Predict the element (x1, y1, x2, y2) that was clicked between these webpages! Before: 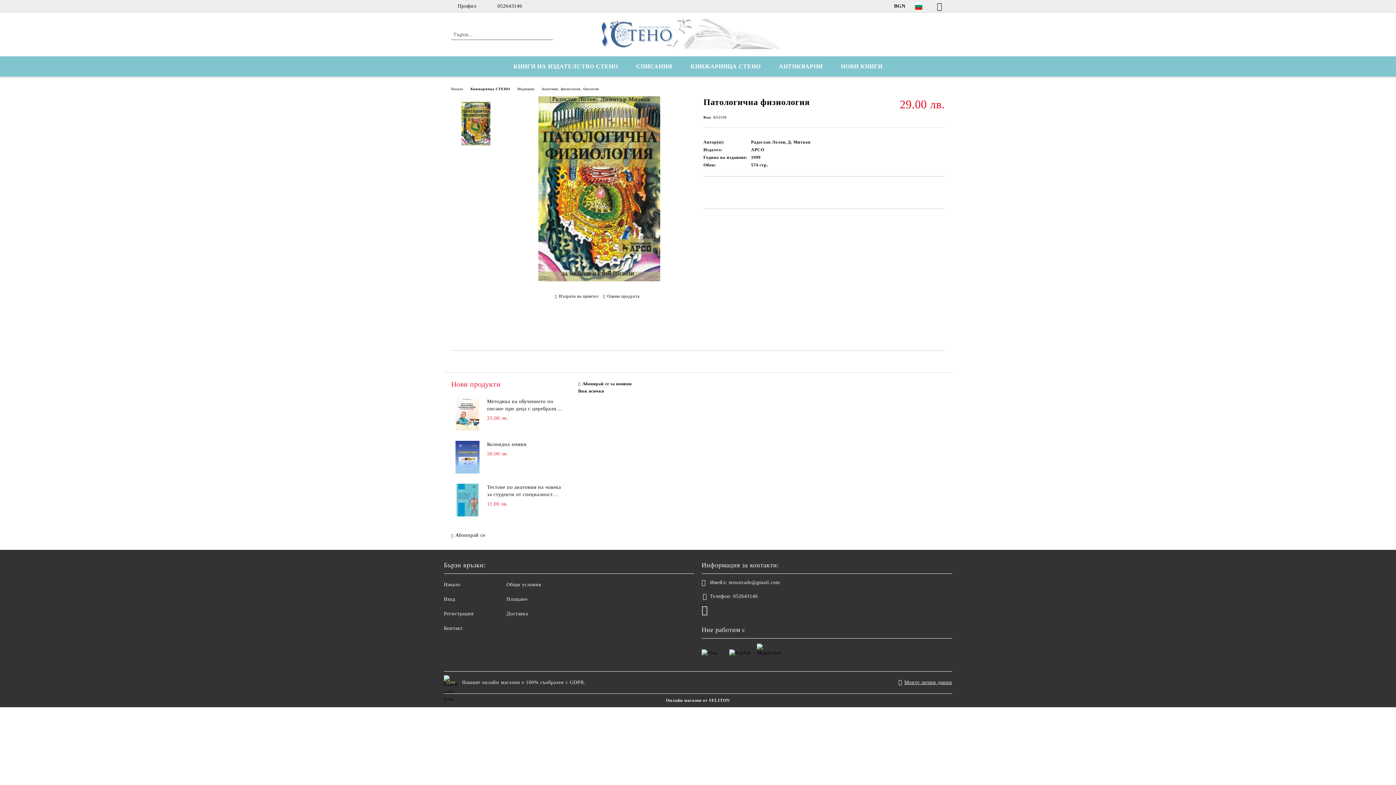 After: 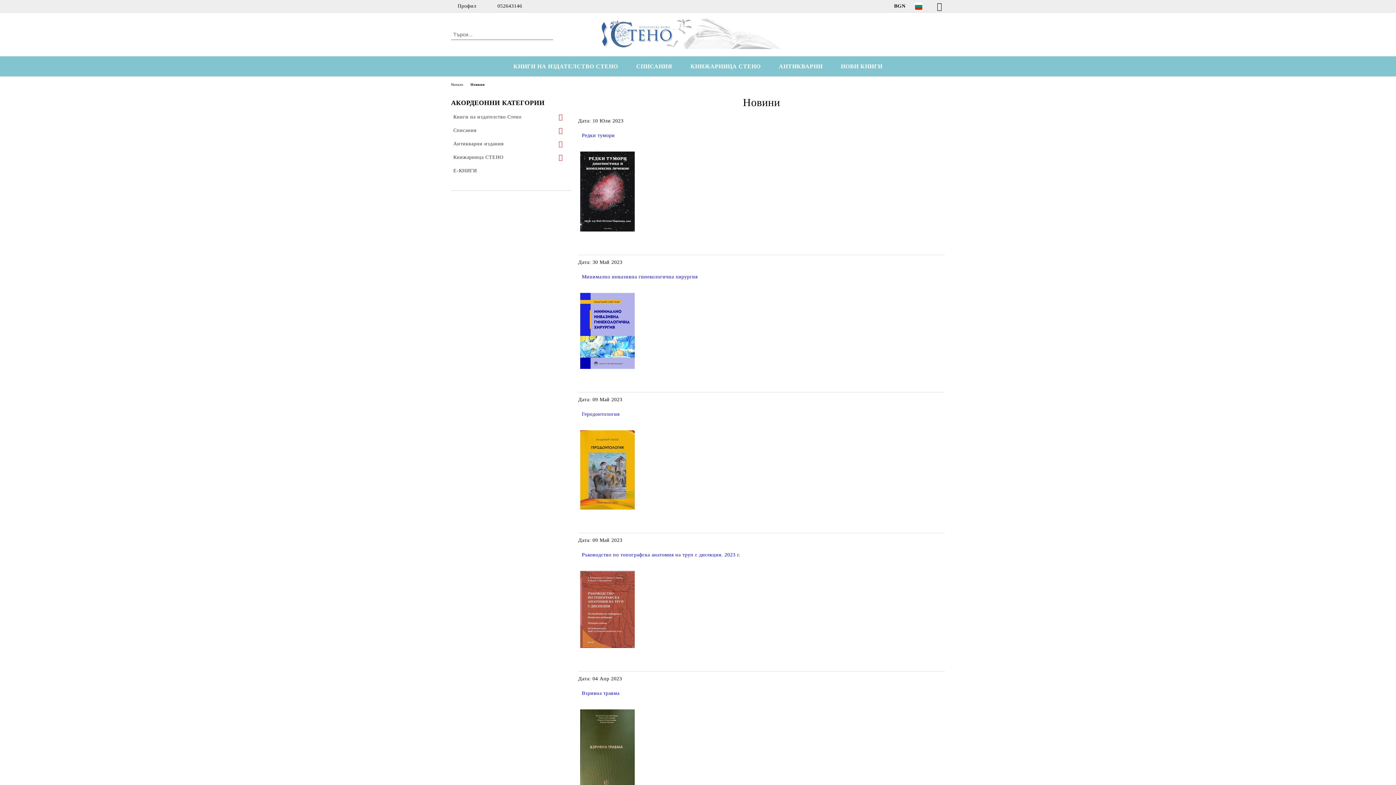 Action: bbox: (578, 388, 604, 393) label: Виж всички